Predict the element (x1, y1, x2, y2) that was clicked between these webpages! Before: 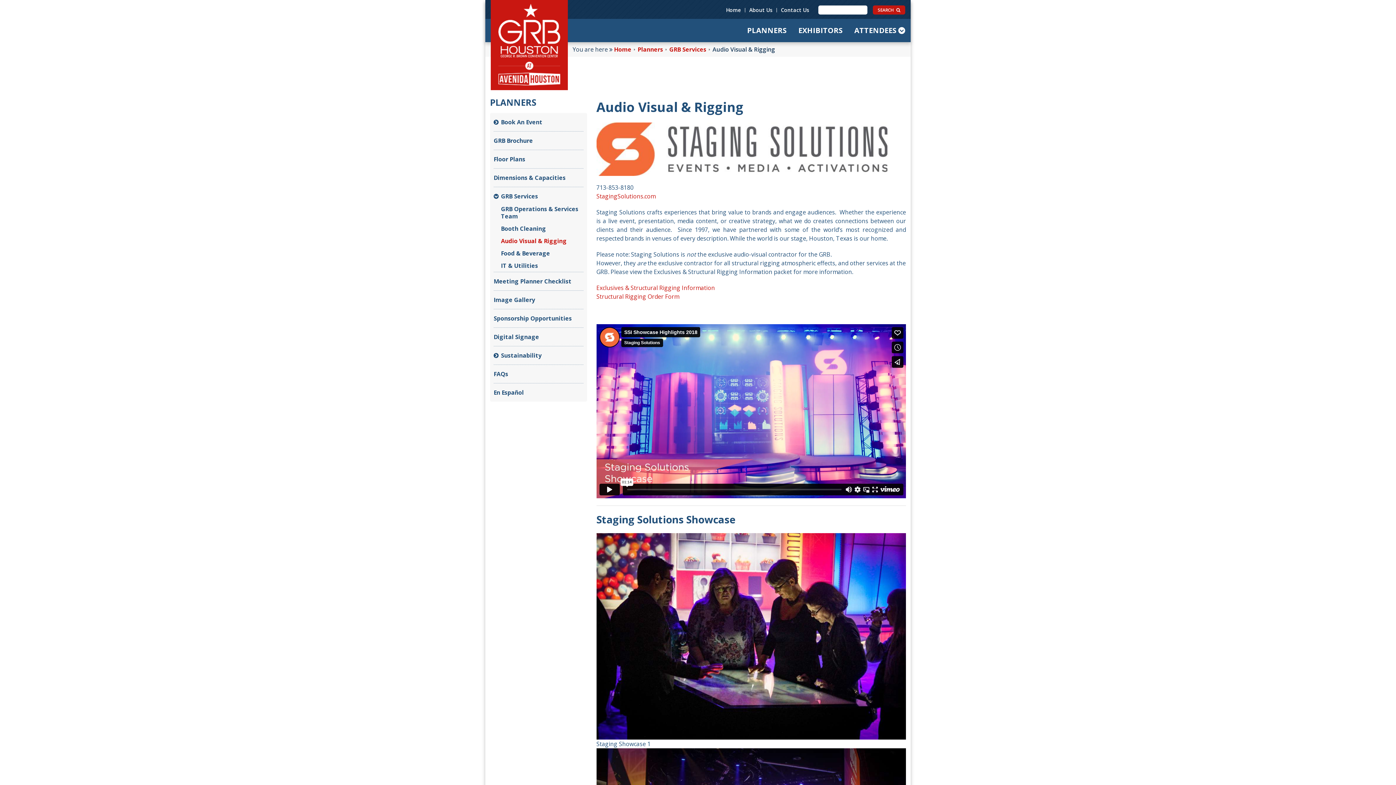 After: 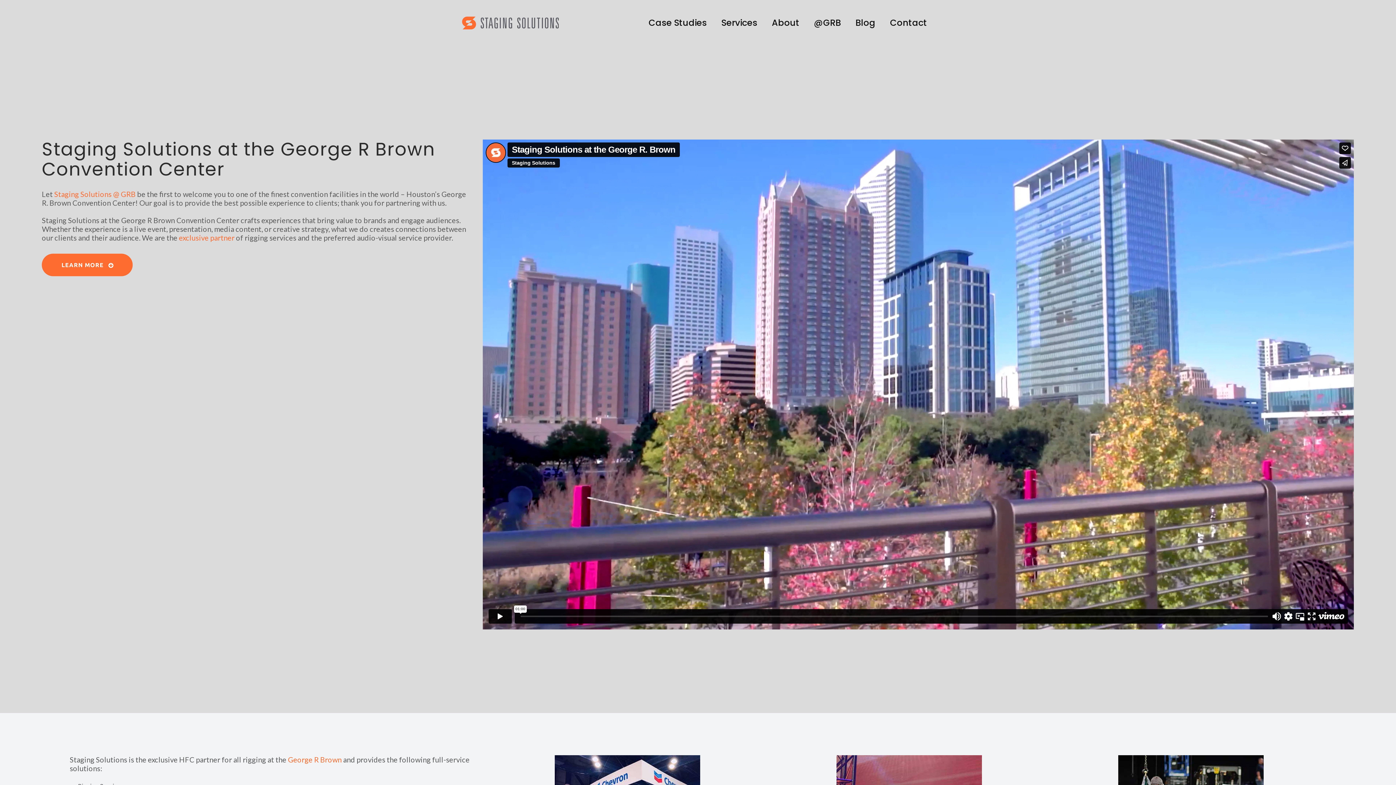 Action: label: StagingSolutions.com bbox: (596, 192, 655, 200)